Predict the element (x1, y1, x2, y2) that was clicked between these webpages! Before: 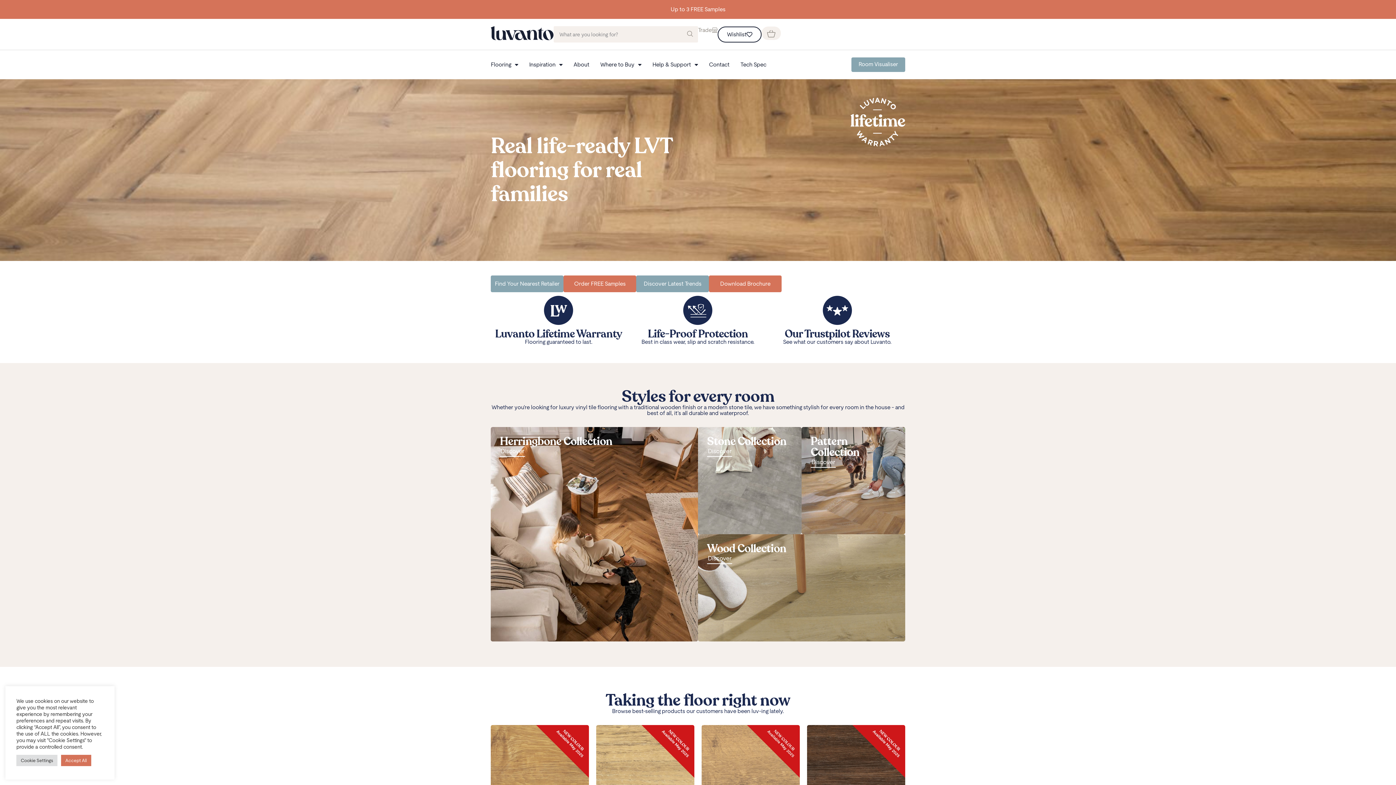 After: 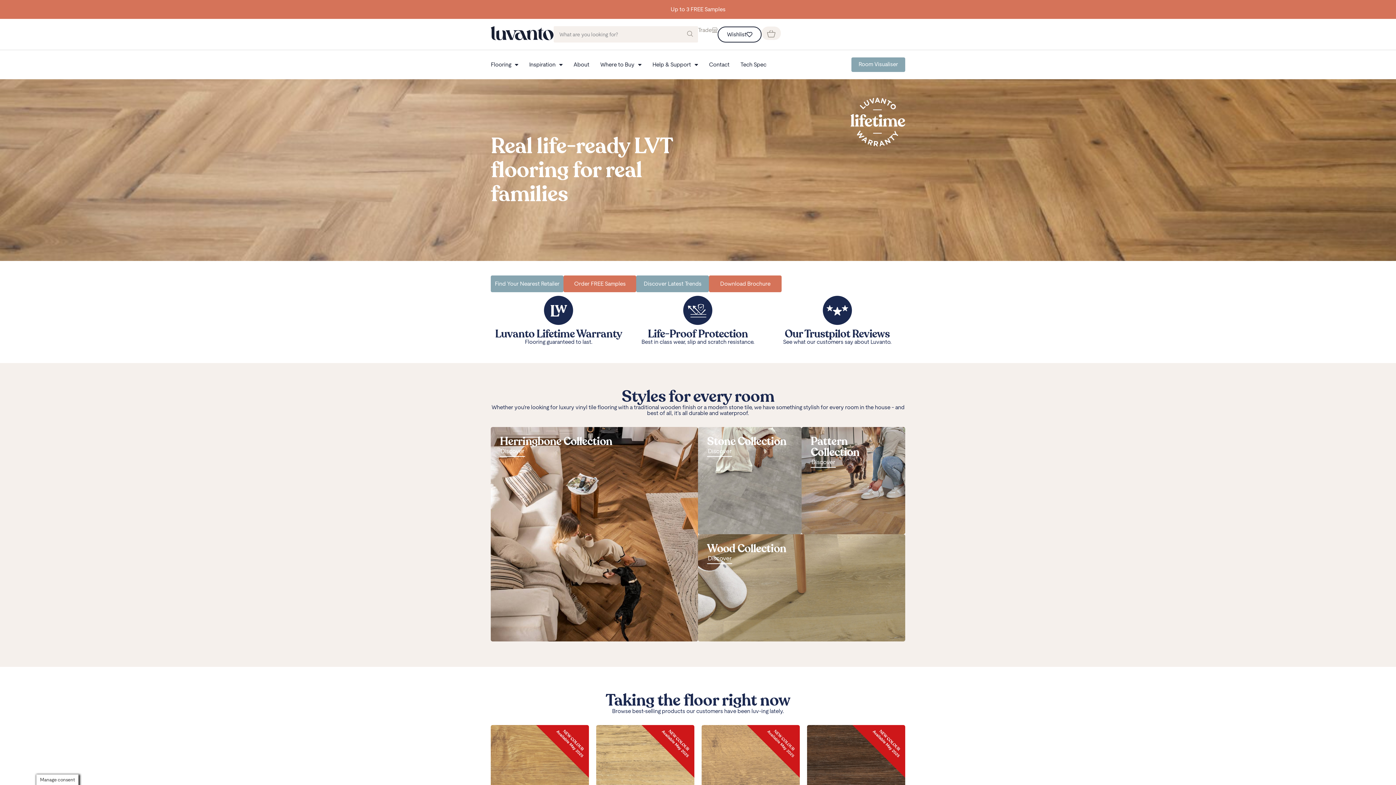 Action: bbox: (60, 755, 91, 766) label: Accept All